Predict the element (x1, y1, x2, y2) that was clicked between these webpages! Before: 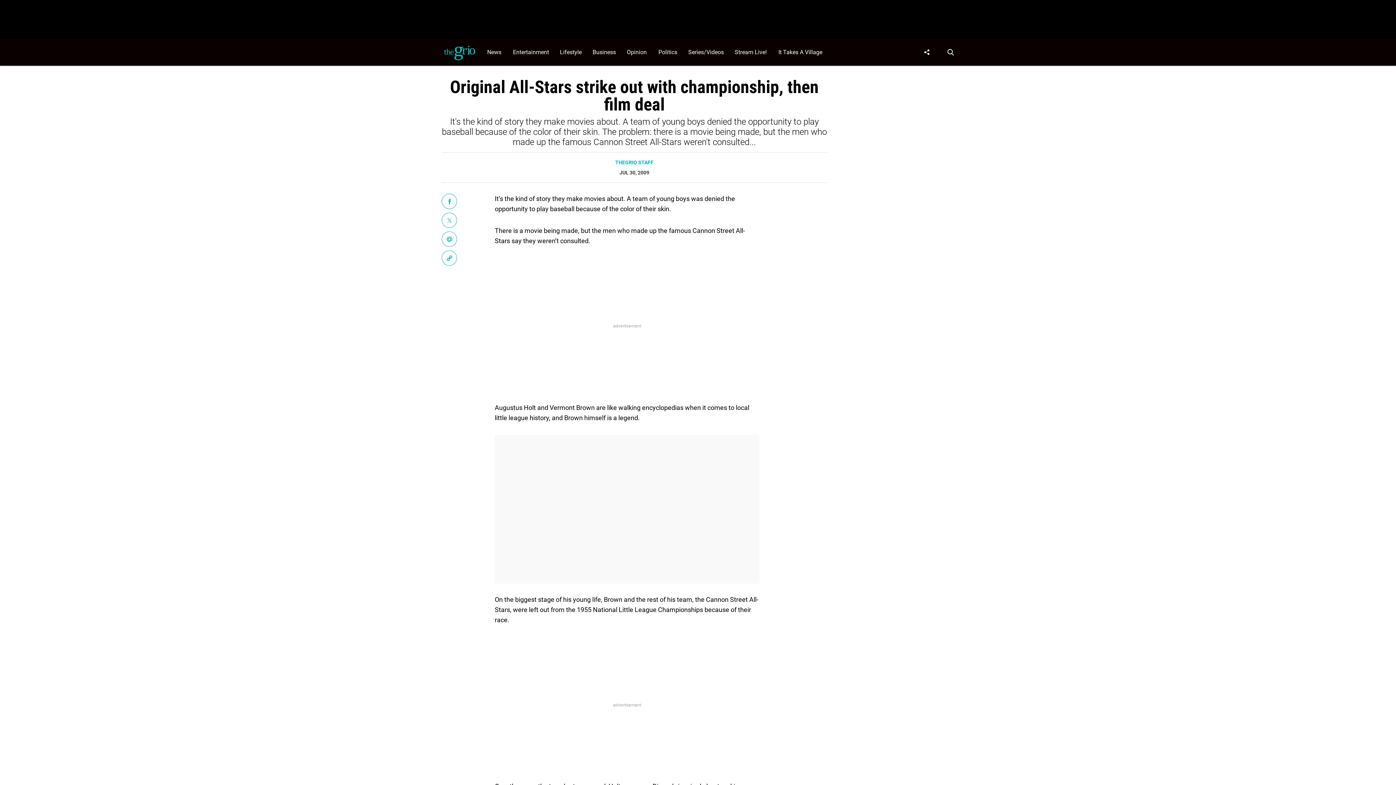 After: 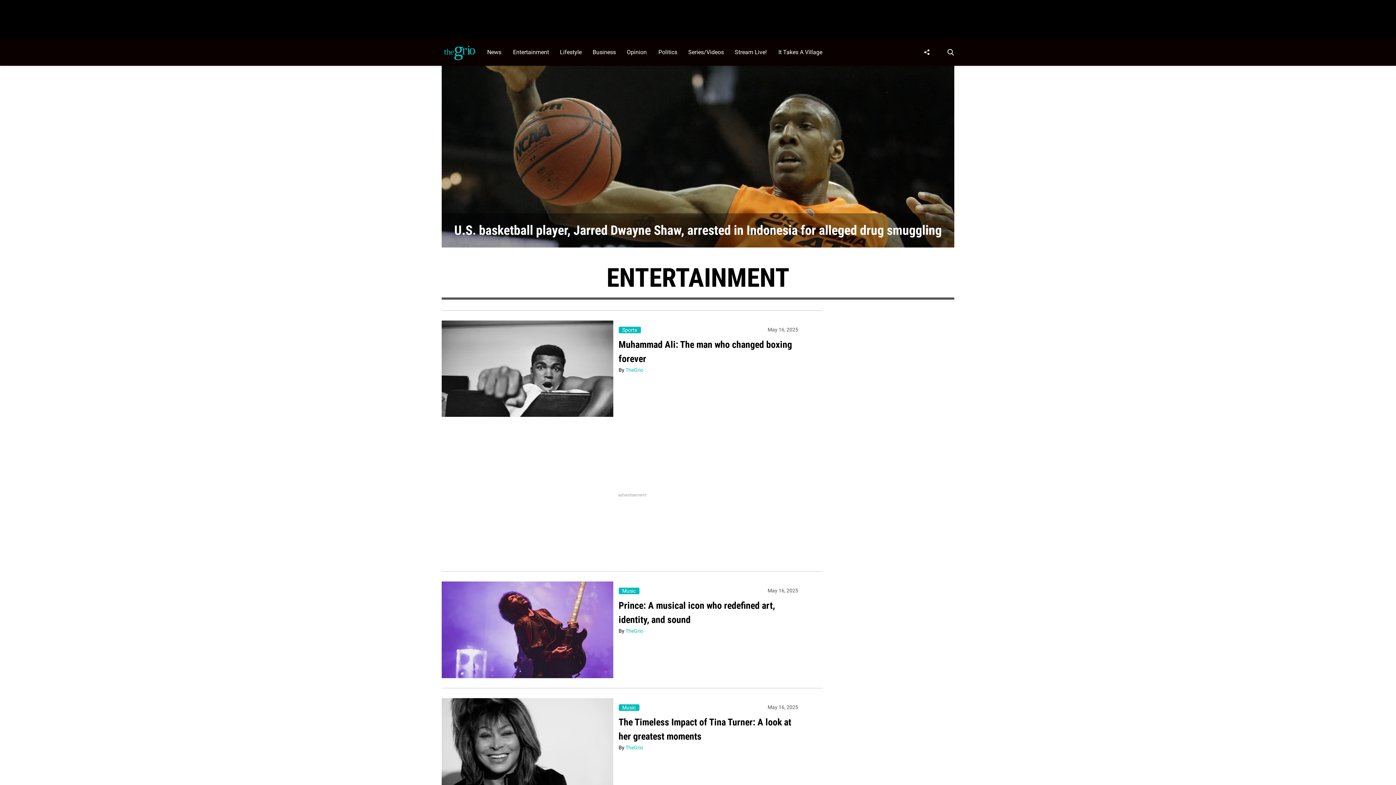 Action: bbox: (509, 38, 556, 65) label: Browse Entertainment